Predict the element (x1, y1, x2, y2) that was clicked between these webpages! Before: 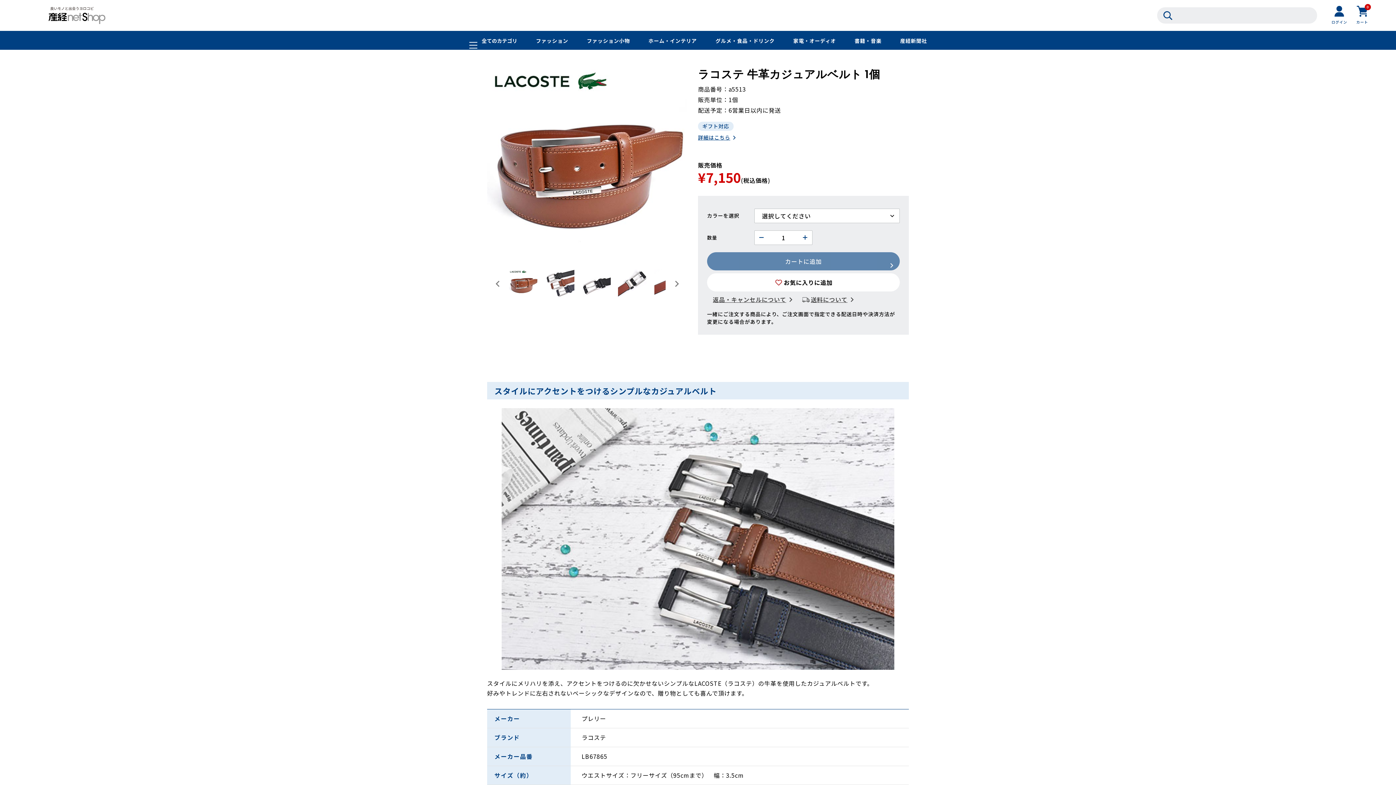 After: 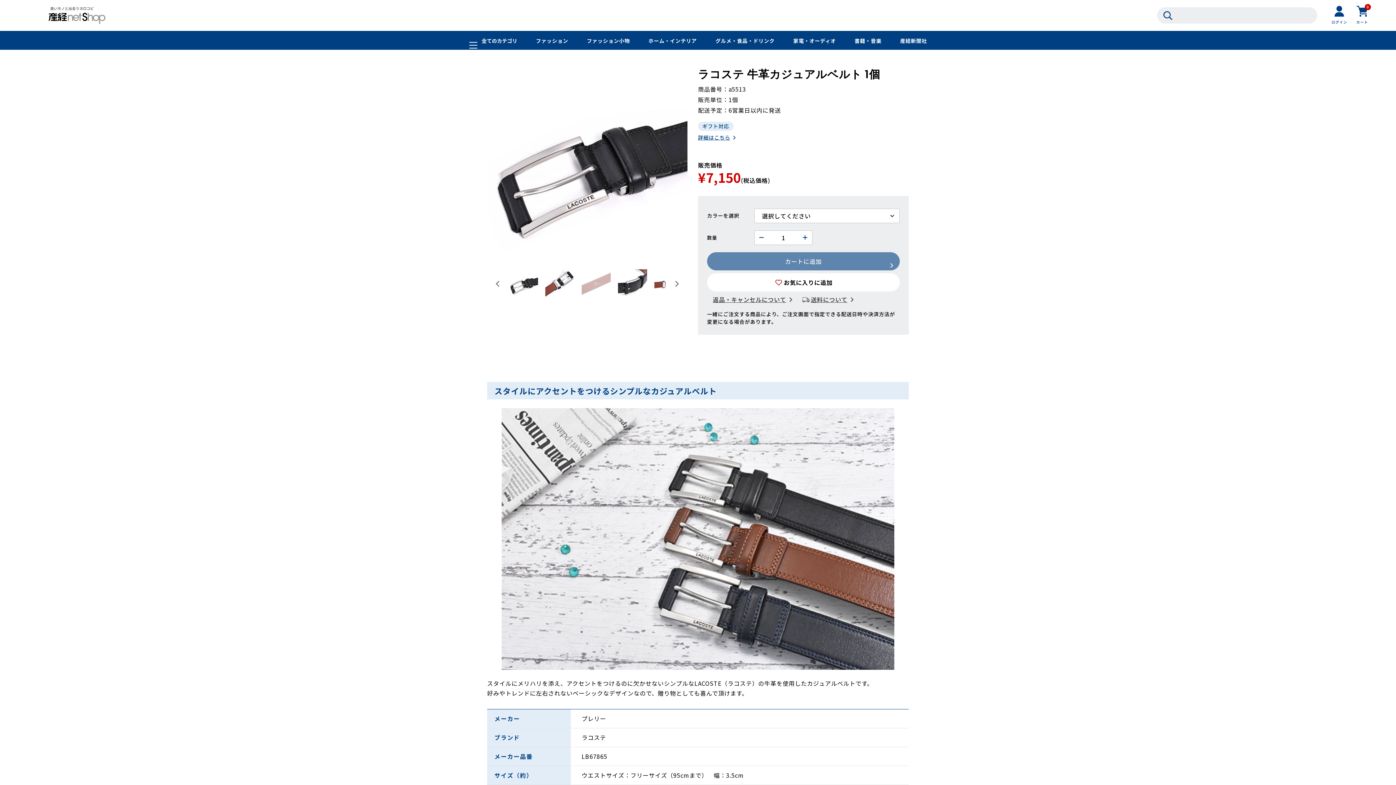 Action: bbox: (581, 264, 610, 303) label: Go to slide 3